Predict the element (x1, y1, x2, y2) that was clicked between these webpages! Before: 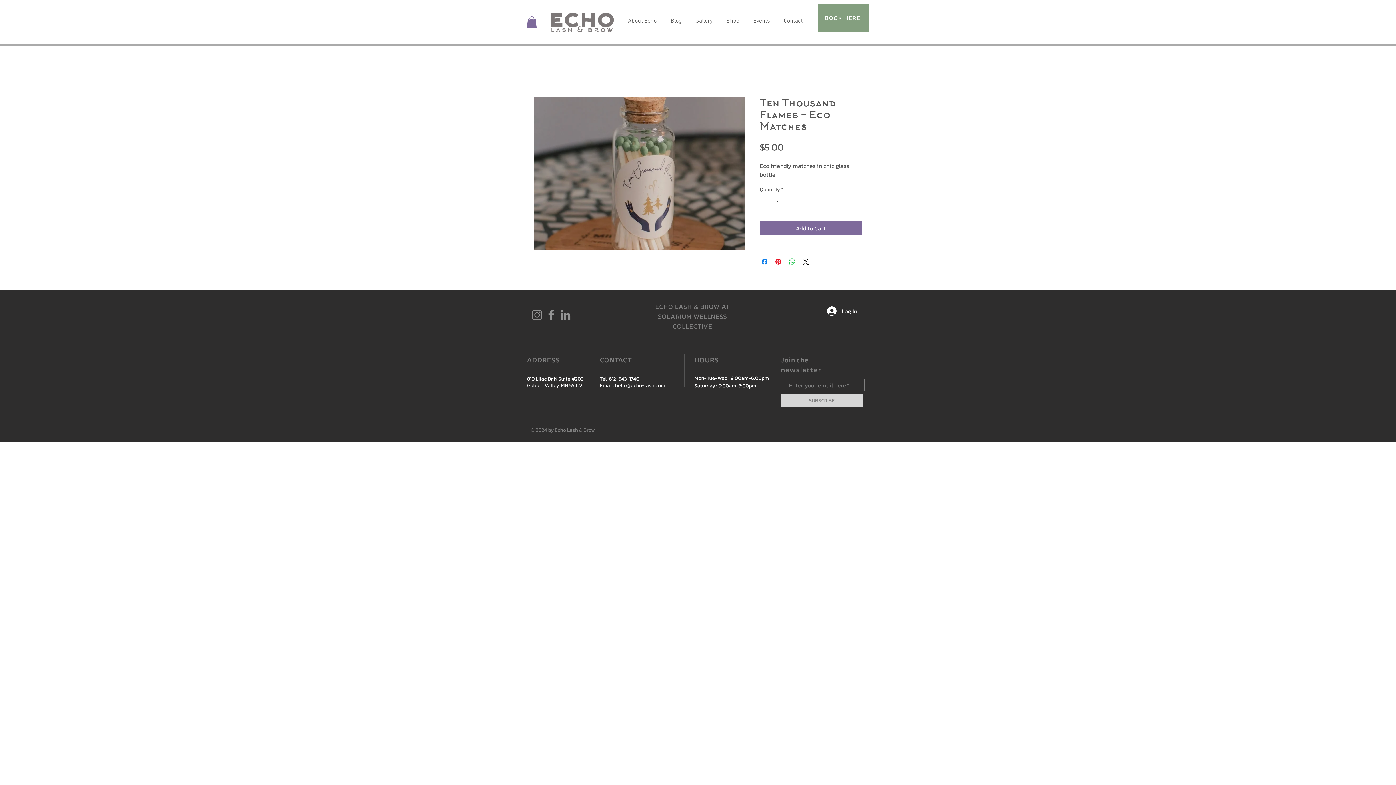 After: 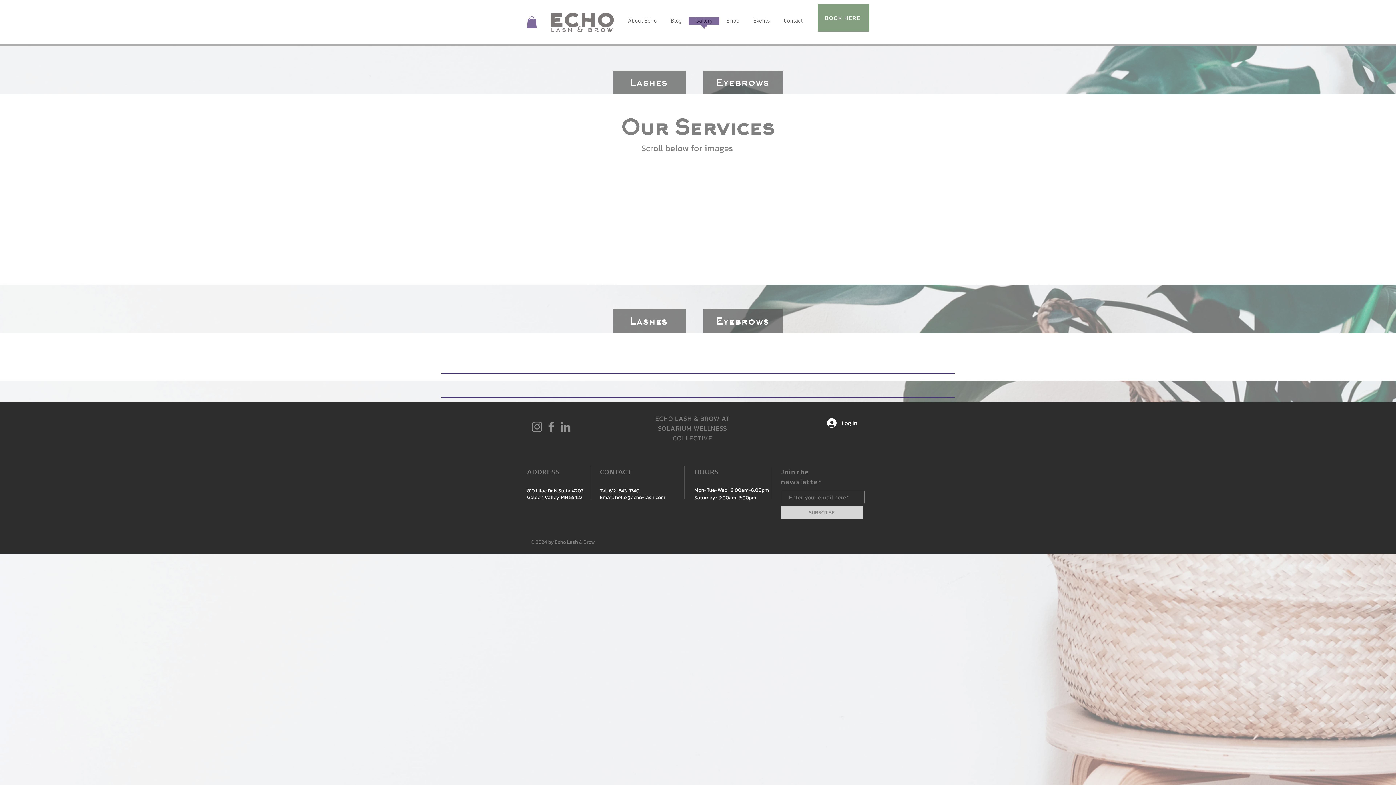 Action: bbox: (688, 17, 719, 29) label: Gallery